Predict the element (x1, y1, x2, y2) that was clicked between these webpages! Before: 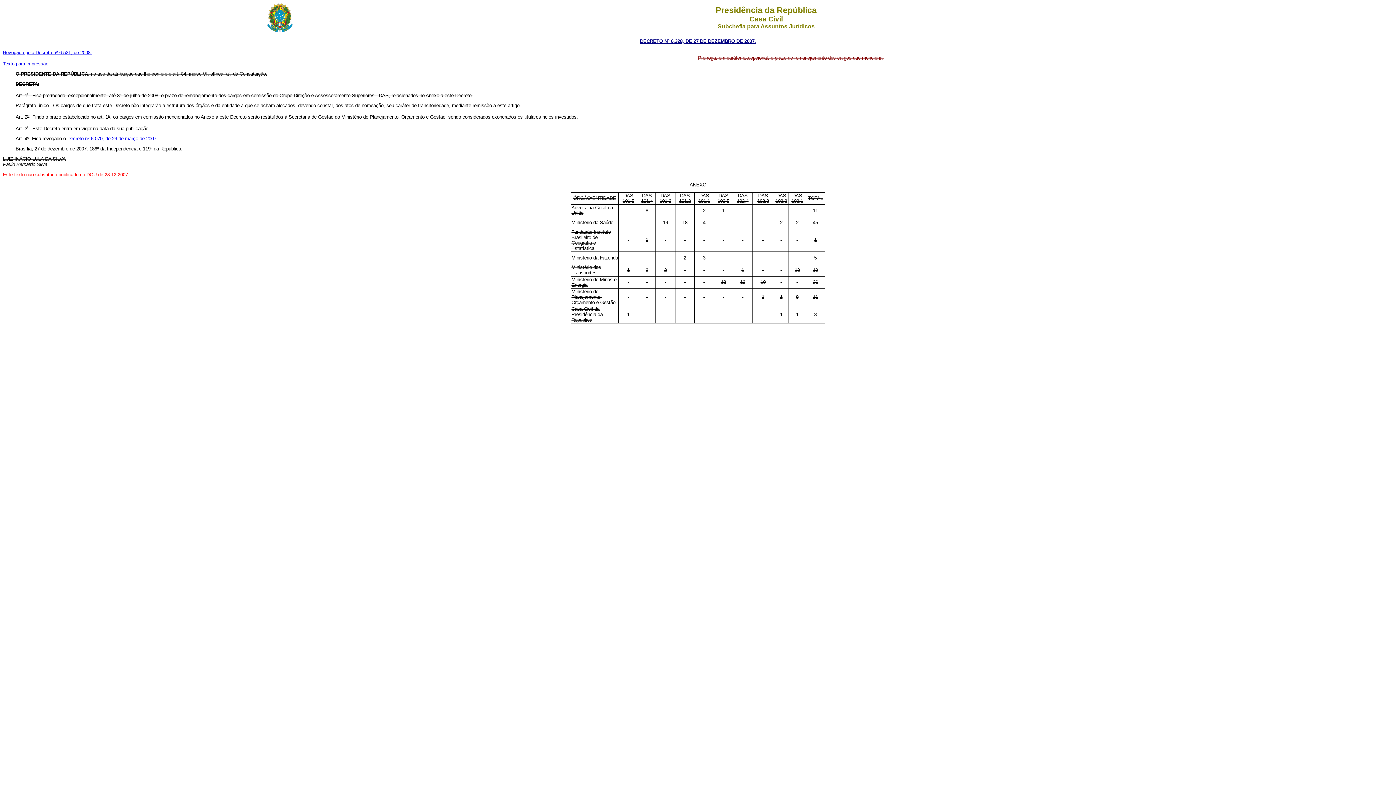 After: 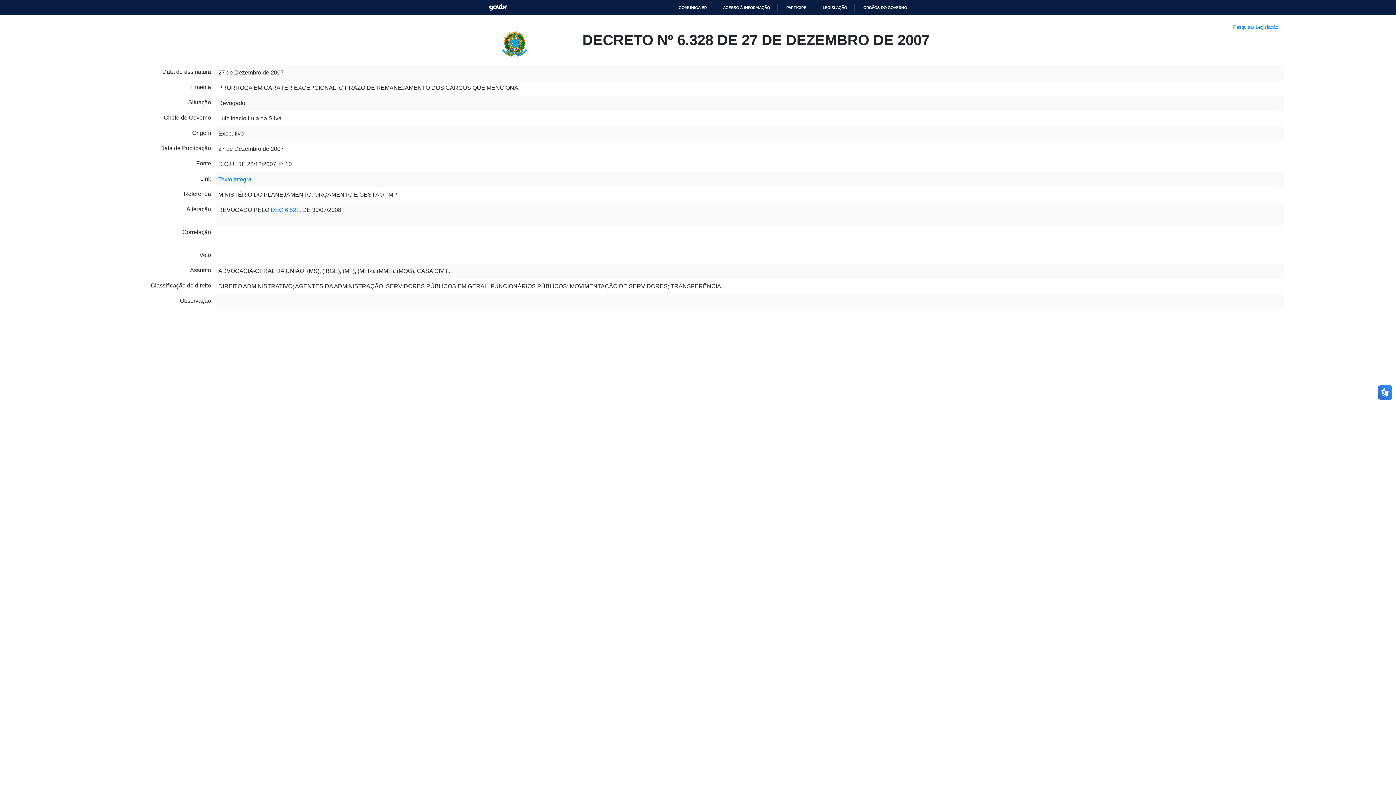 Action: bbox: (640, 38, 756, 44) label: DECRETO Nº 6.328, DE 27 DE DEZEMBRO DE 2007.